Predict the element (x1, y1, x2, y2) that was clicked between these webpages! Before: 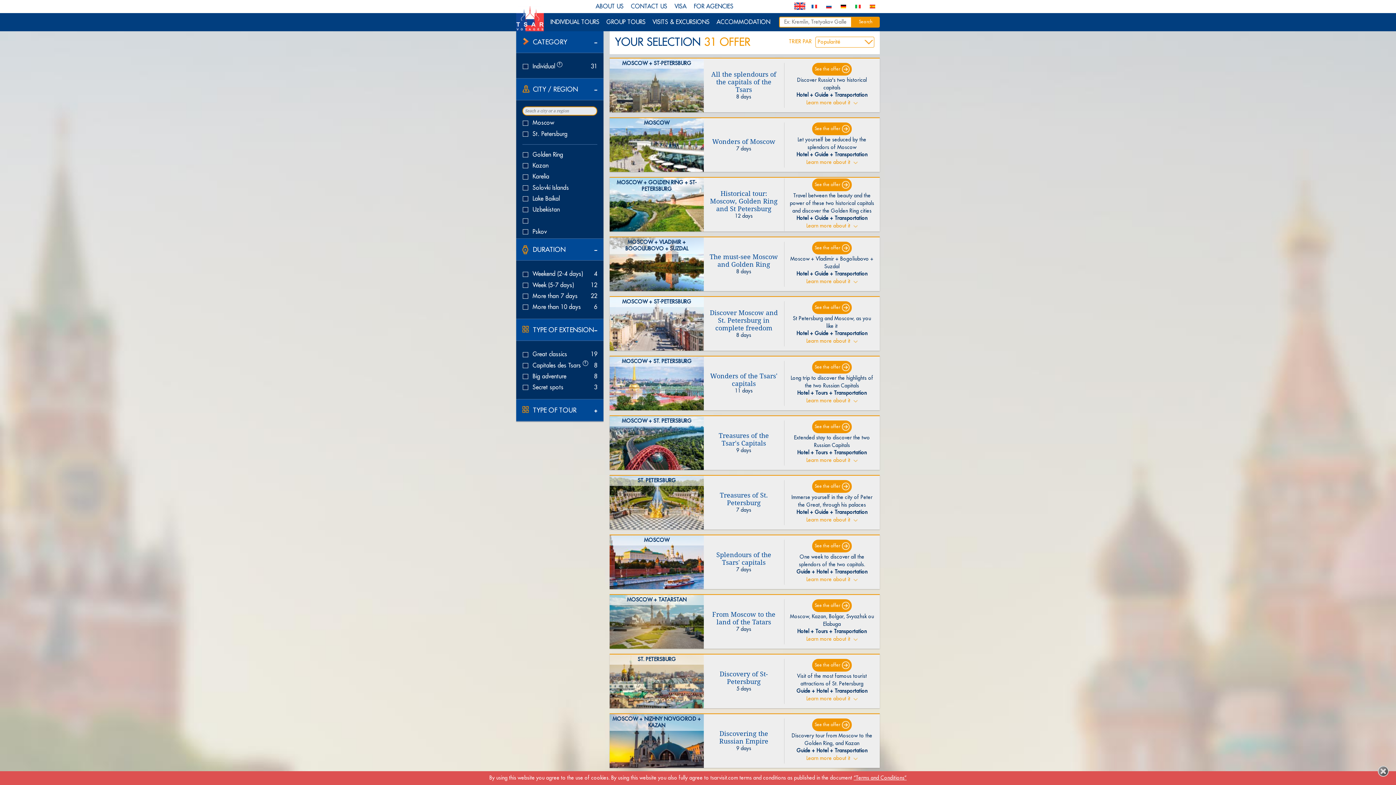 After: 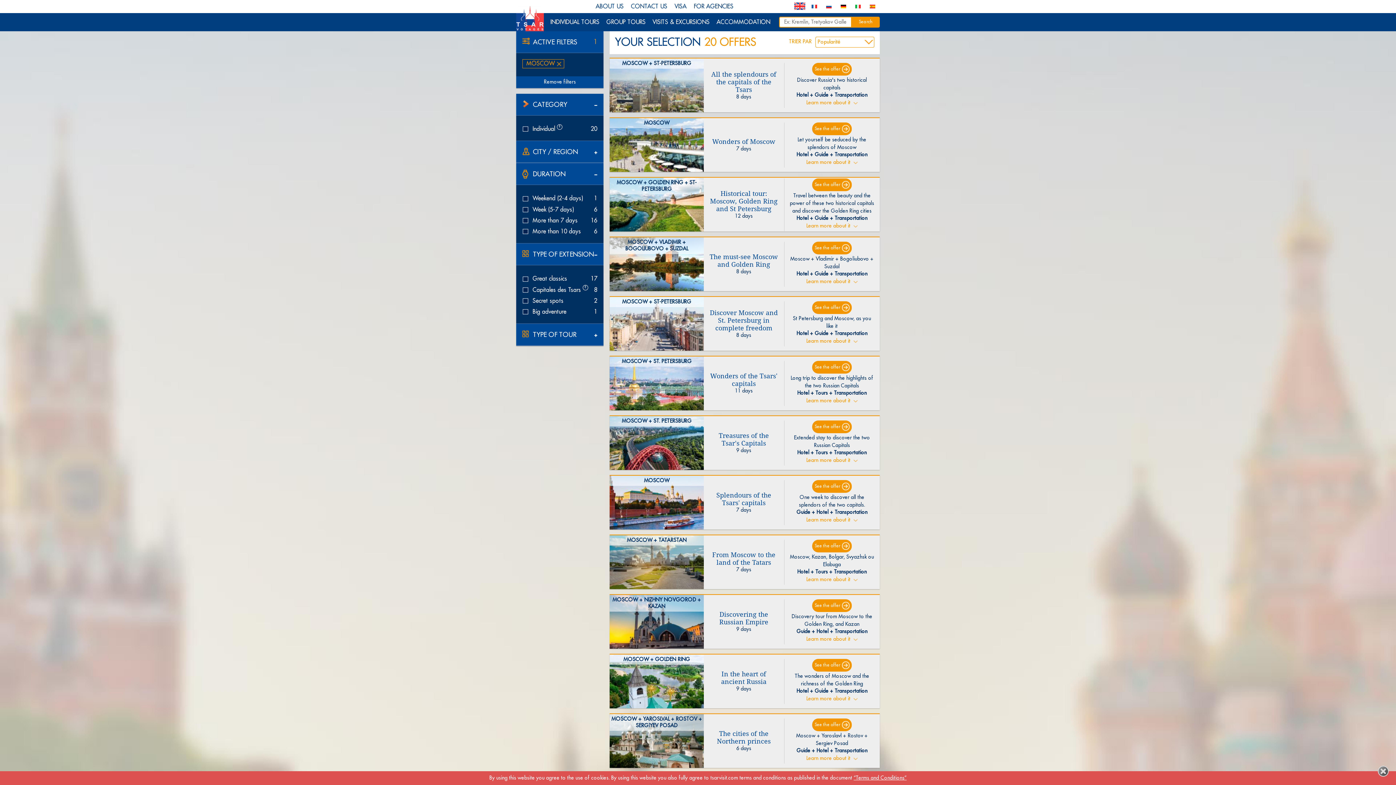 Action: bbox: (522, 117, 597, 128) label: Moscow